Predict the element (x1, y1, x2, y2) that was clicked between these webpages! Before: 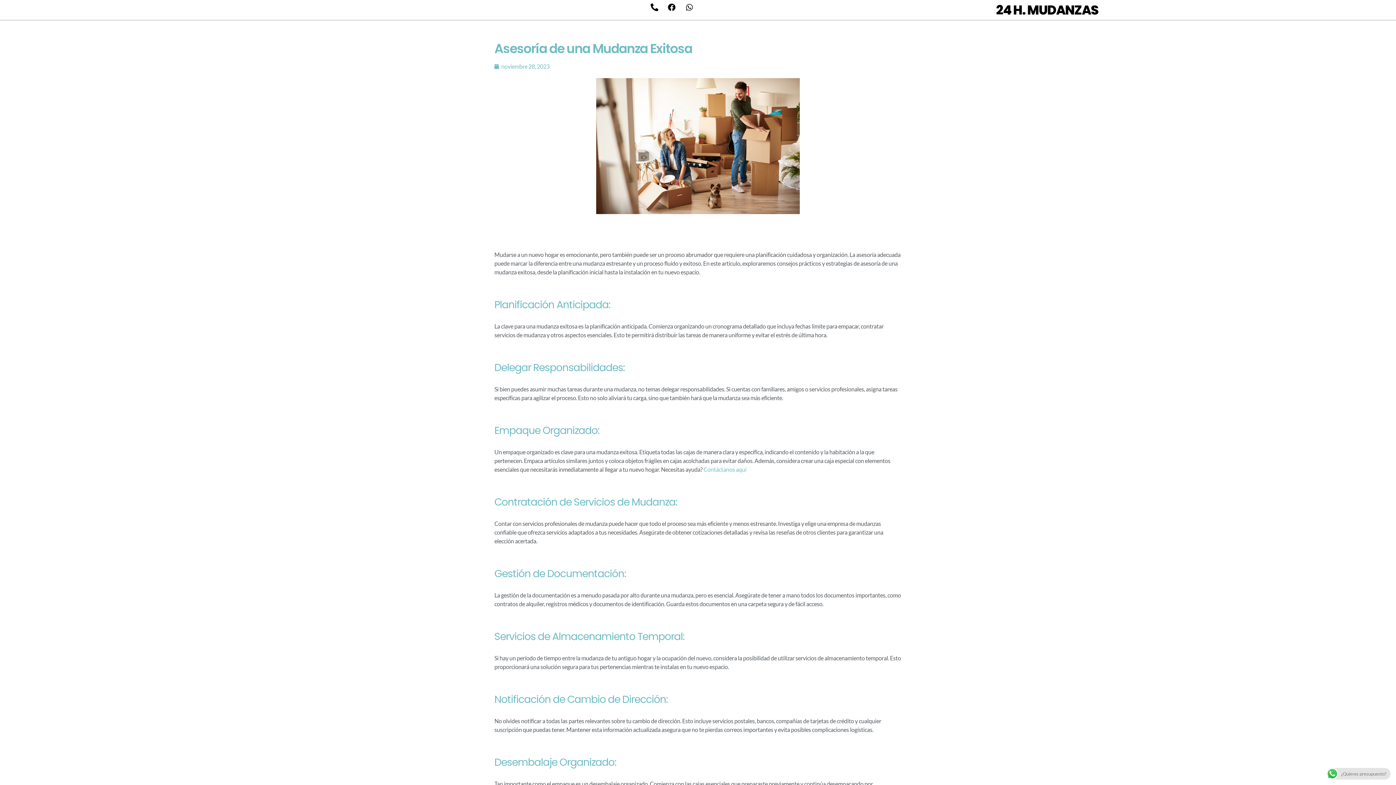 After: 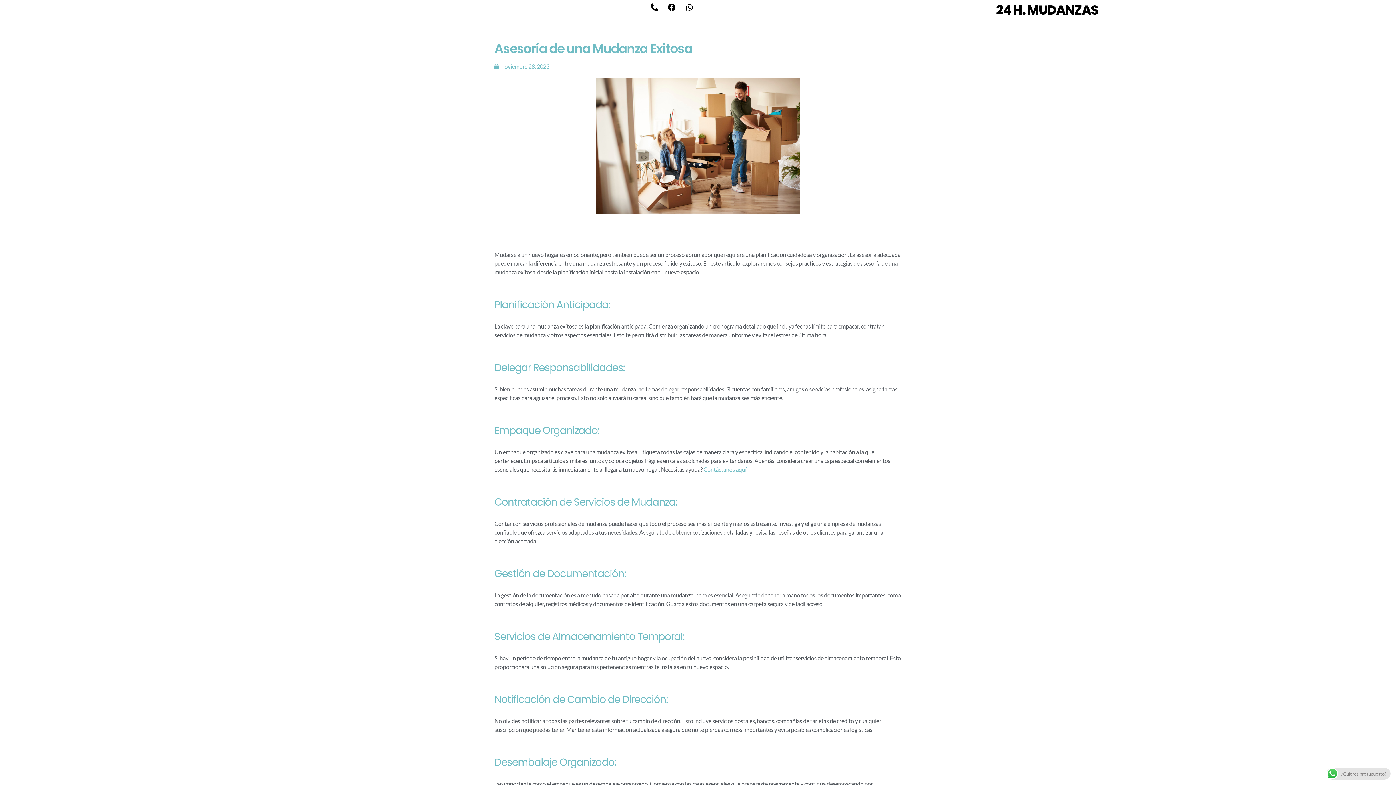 Action: bbox: (648, 3, 660, 11)